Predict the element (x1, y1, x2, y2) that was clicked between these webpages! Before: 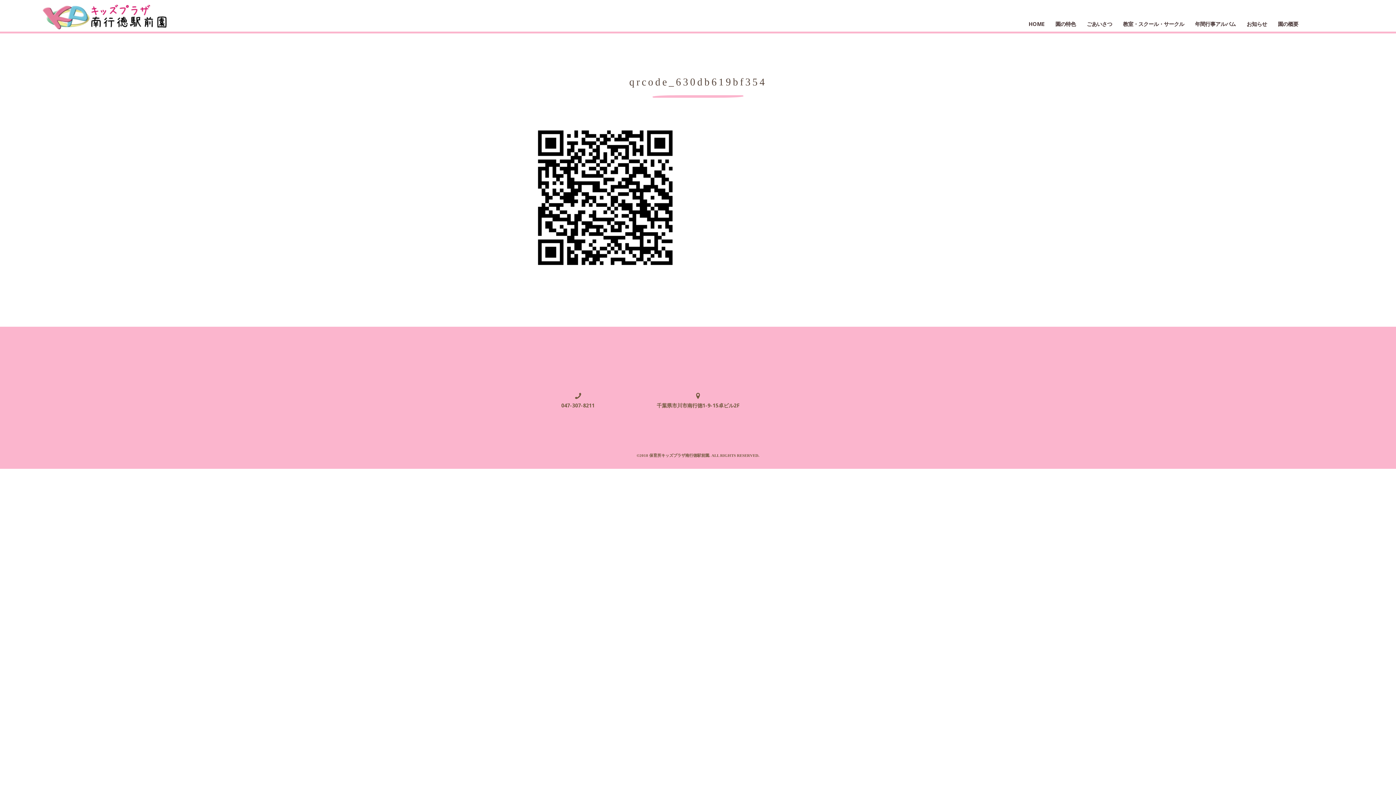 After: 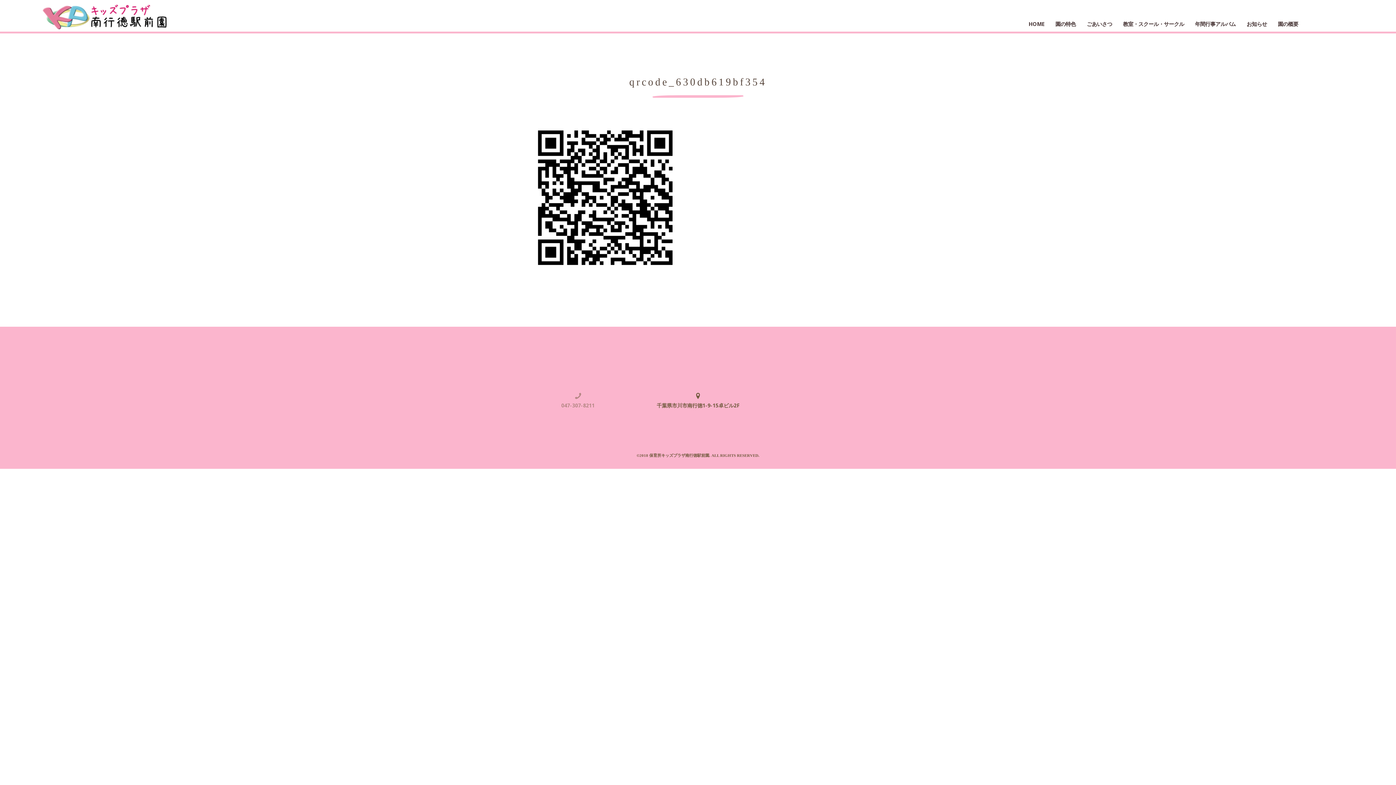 Action: label: 
047-307-8211 bbox: (523, 392, 632, 410)